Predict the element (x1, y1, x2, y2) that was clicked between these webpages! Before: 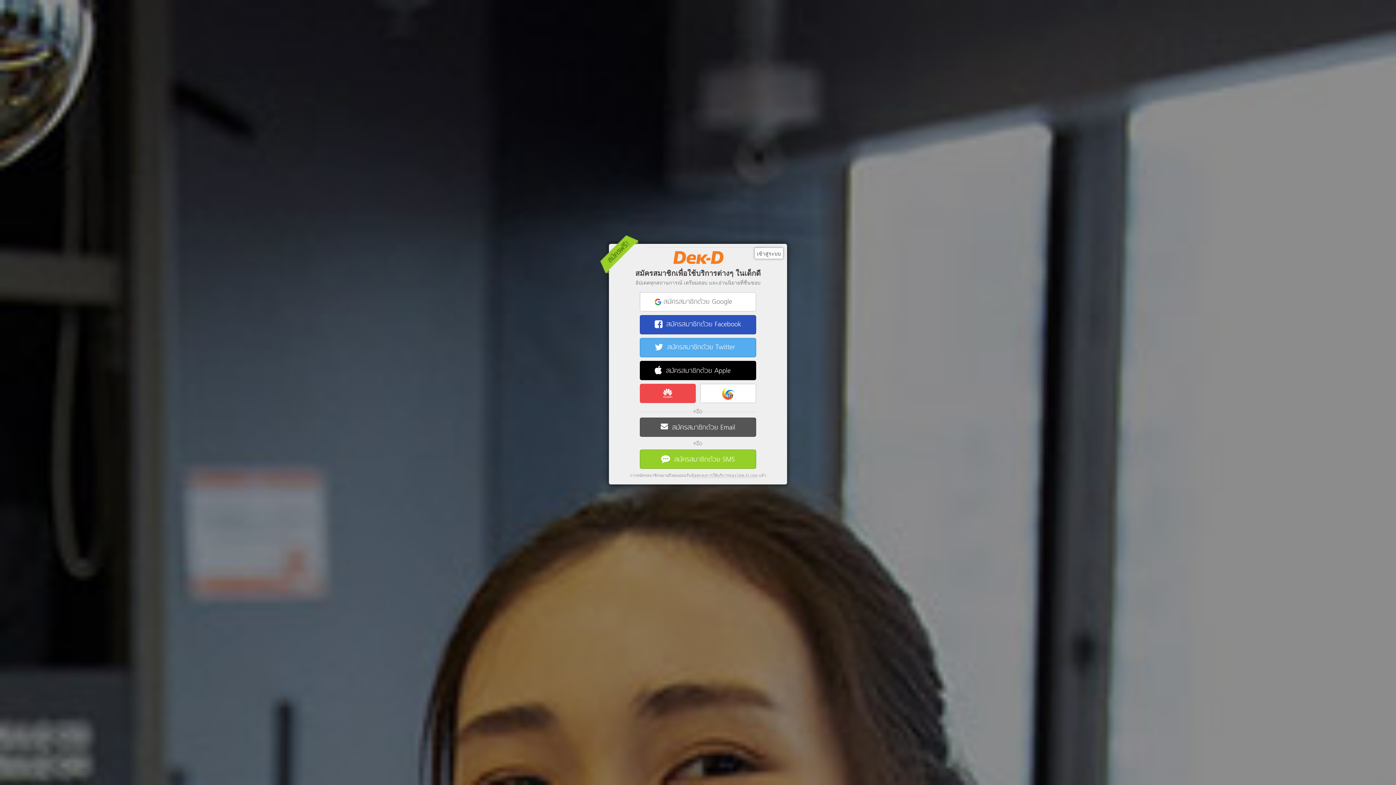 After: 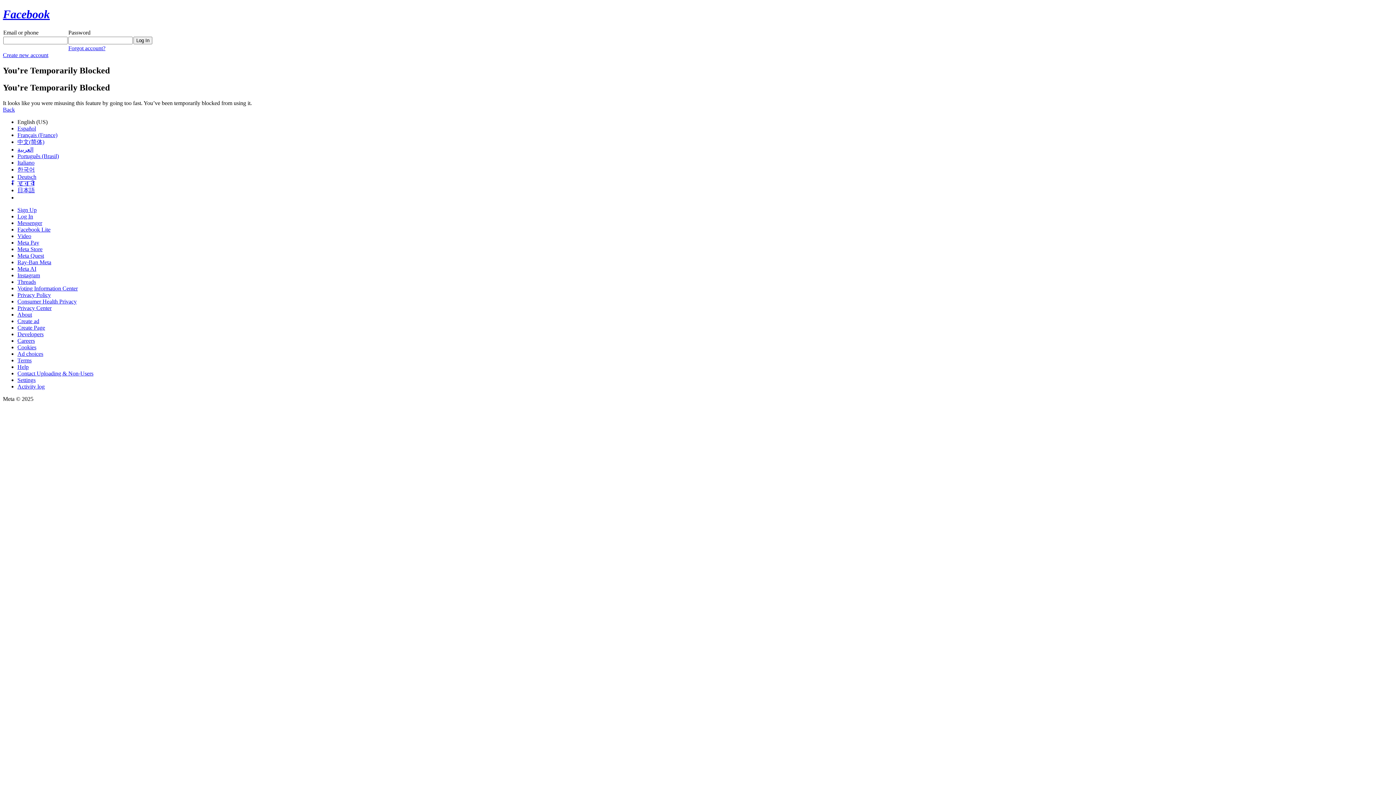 Action: bbox: (640, 315, 756, 334) label:  สมัครสมาชิกด้วย Facebook